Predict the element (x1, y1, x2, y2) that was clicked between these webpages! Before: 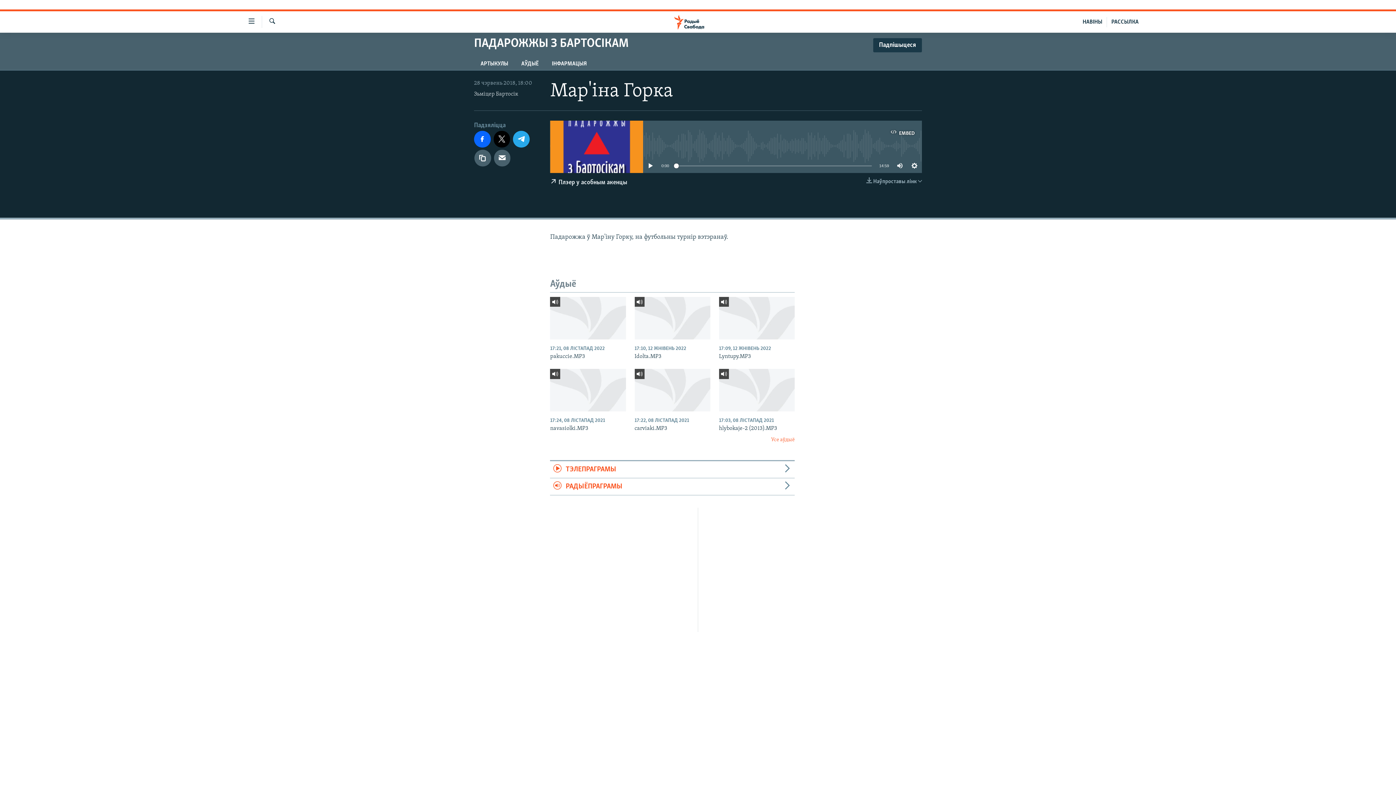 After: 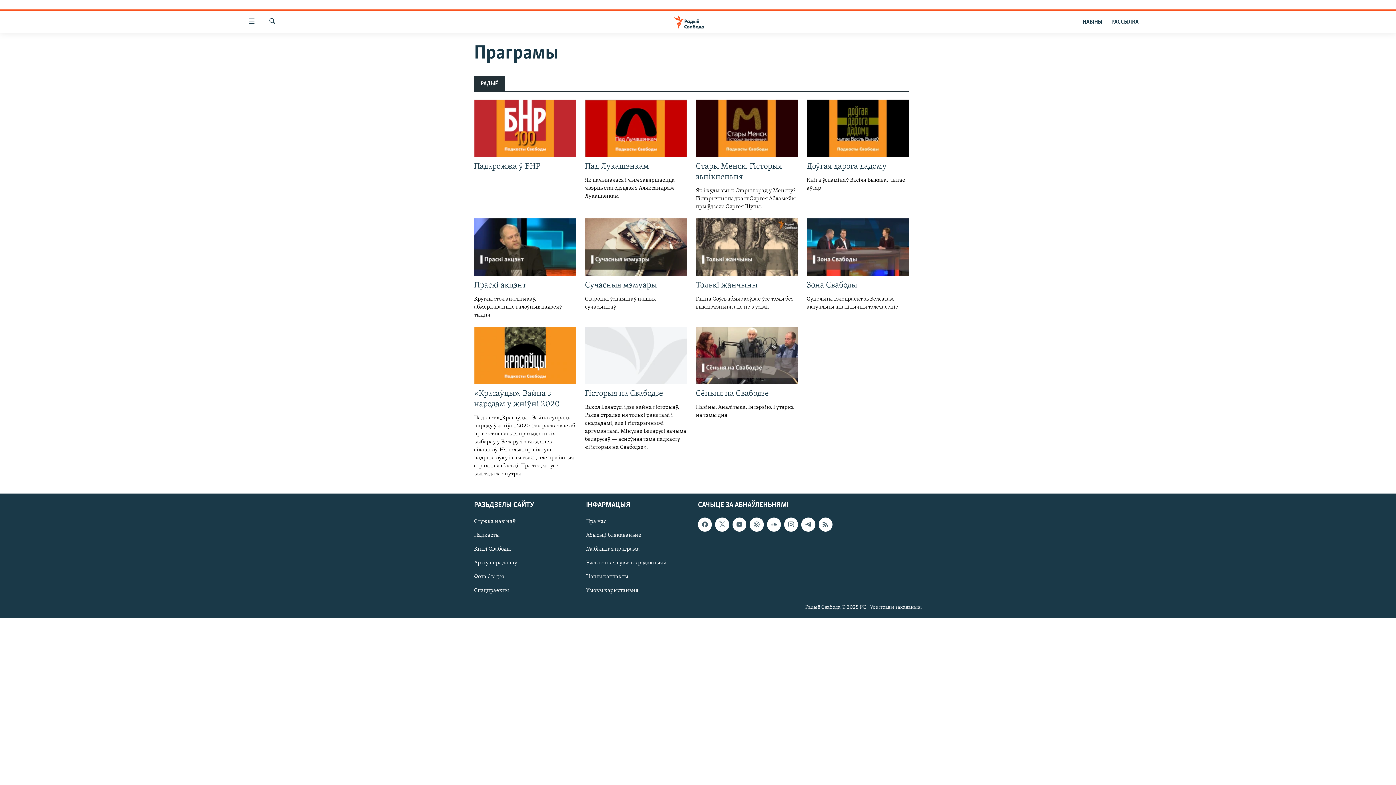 Action: bbox: (550, 478, 794, 495) label: РАДЫЁПРАГРАМЫ